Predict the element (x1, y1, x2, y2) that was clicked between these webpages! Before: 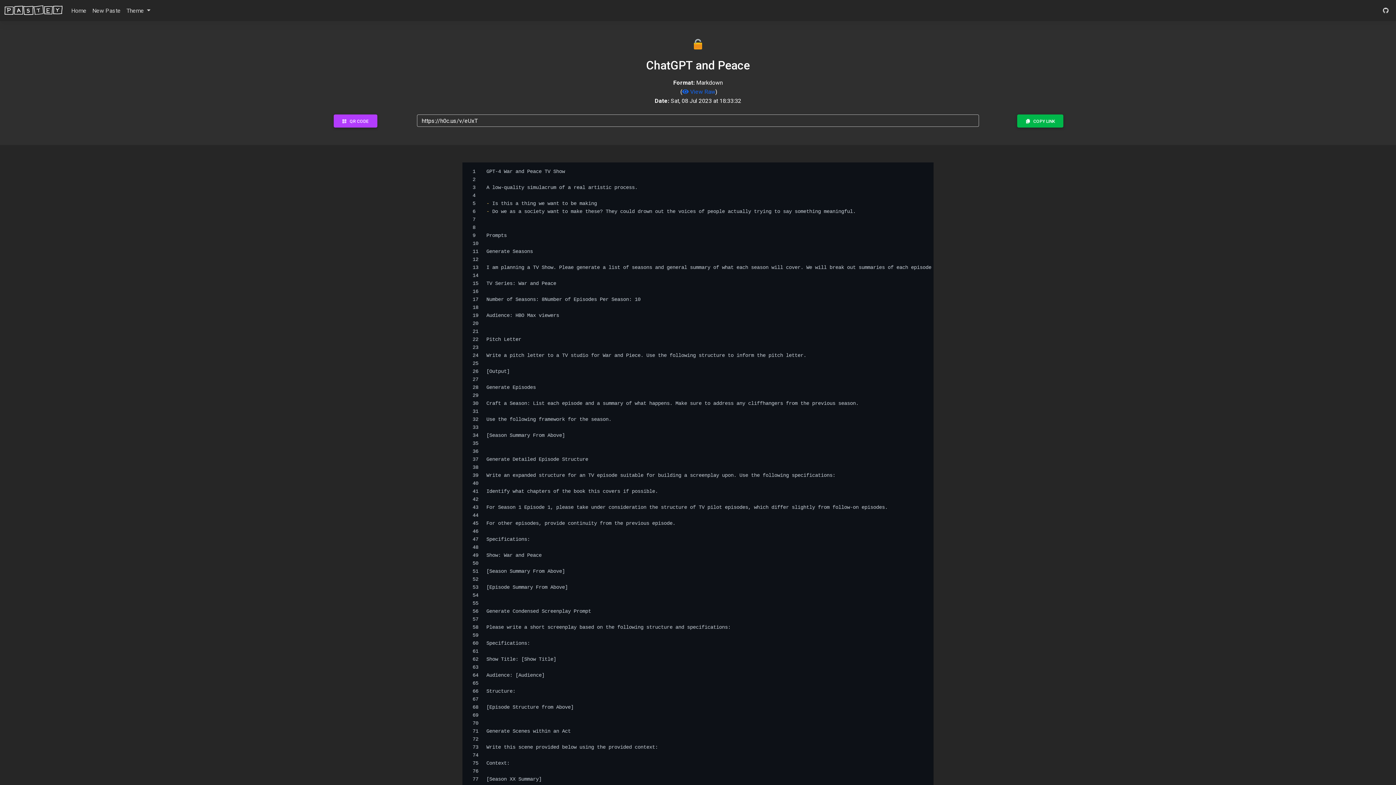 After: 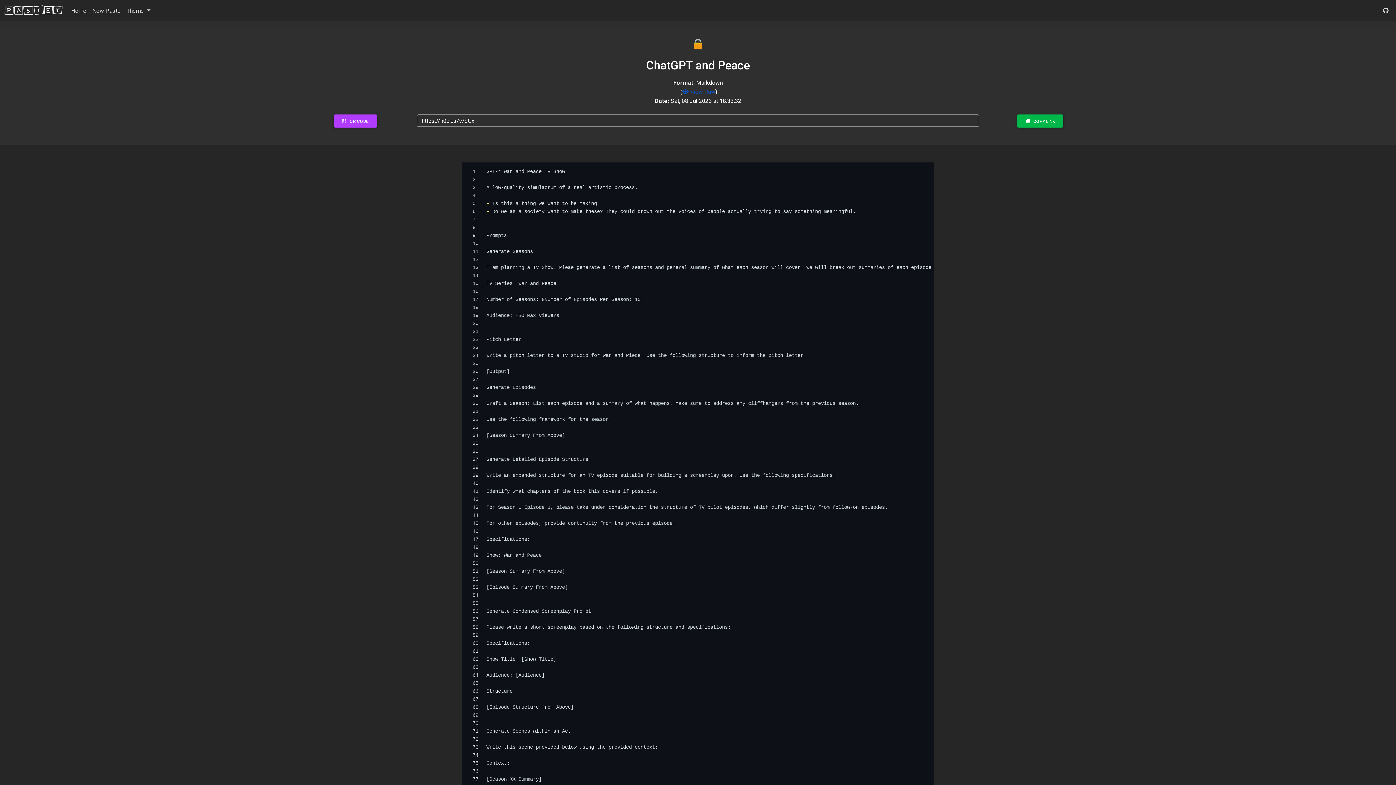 Action: bbox: (682, 88, 715, 95) label:  View Raw